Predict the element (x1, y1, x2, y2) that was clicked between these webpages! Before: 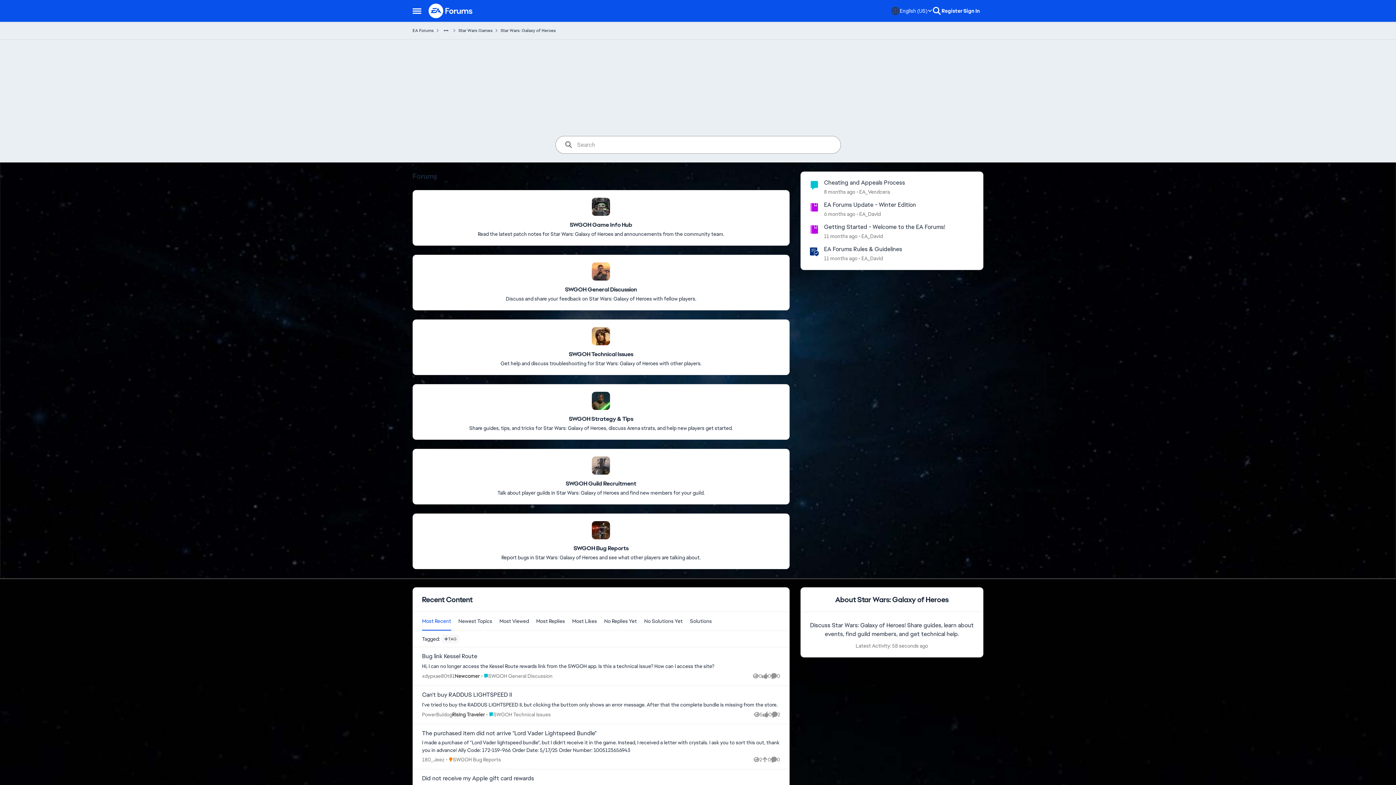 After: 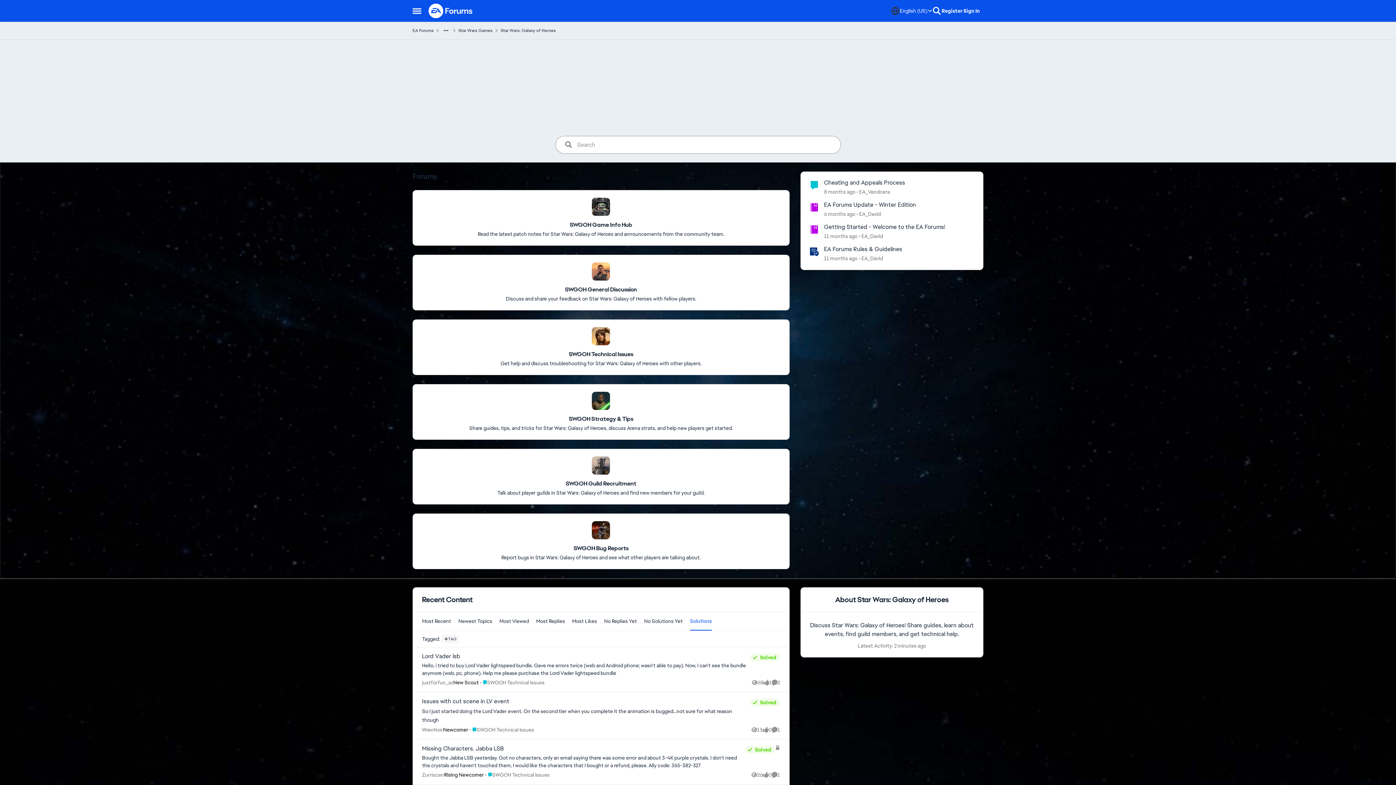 Action: label:  Messages list in the solutions for  bbox: (686, 612, 715, 630)